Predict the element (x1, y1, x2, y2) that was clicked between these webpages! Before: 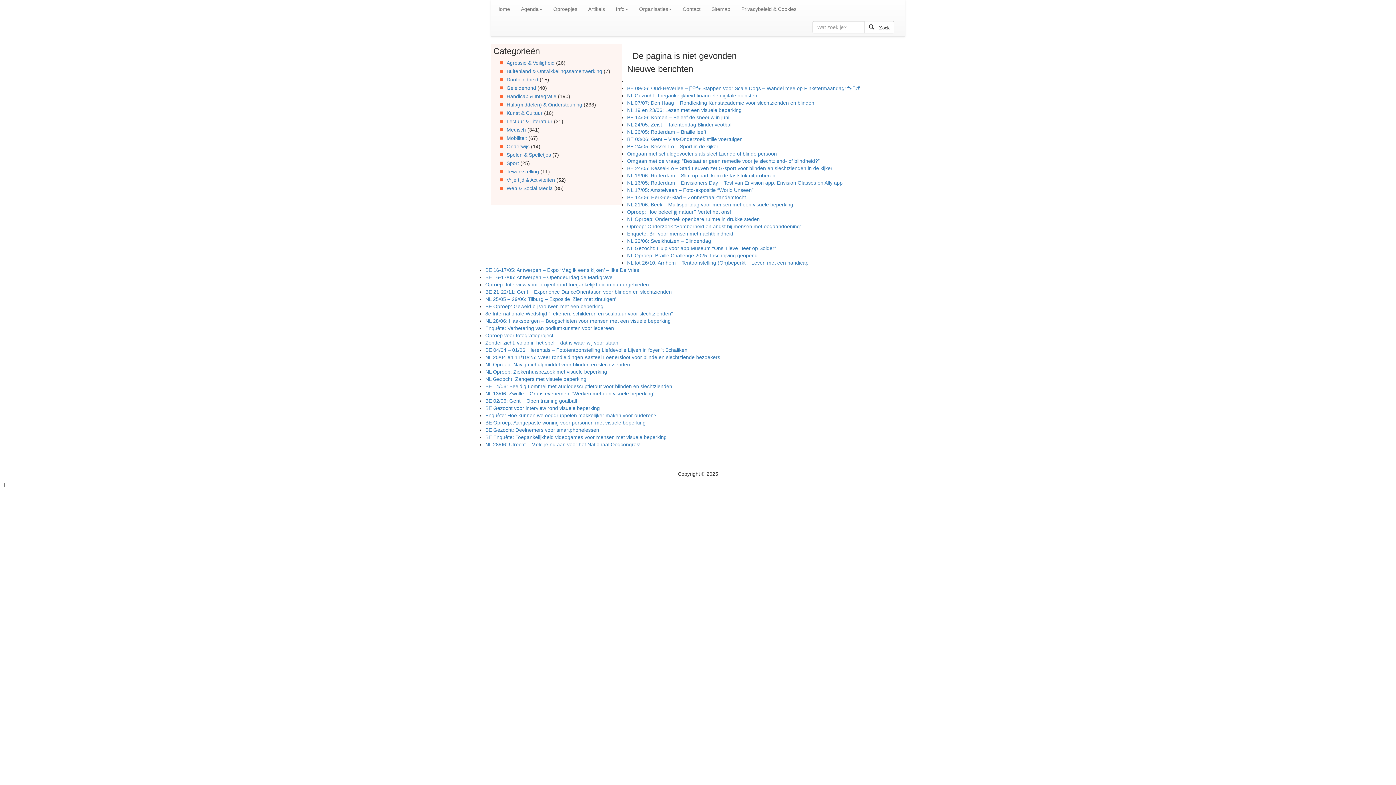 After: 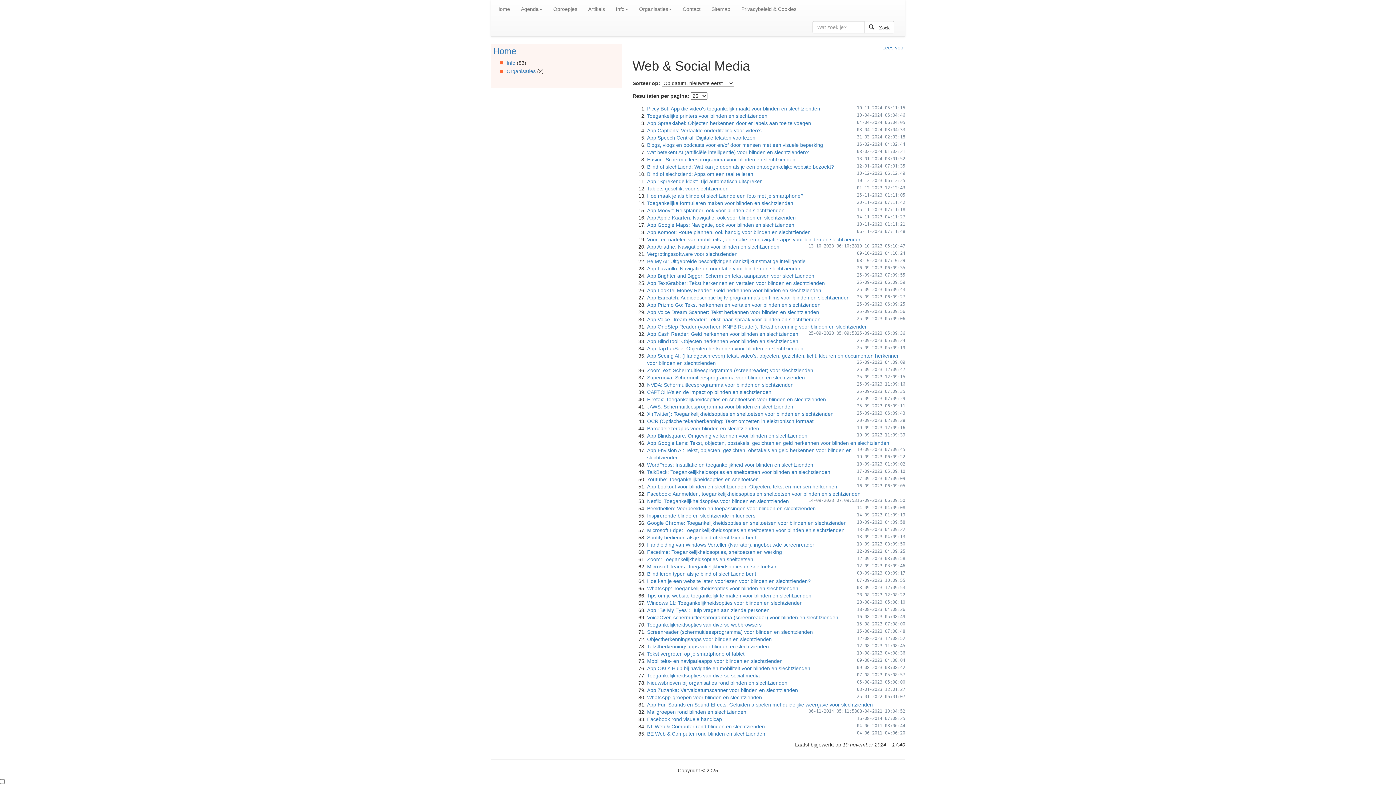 Action: label: Web & Social Media bbox: (506, 185, 552, 191)